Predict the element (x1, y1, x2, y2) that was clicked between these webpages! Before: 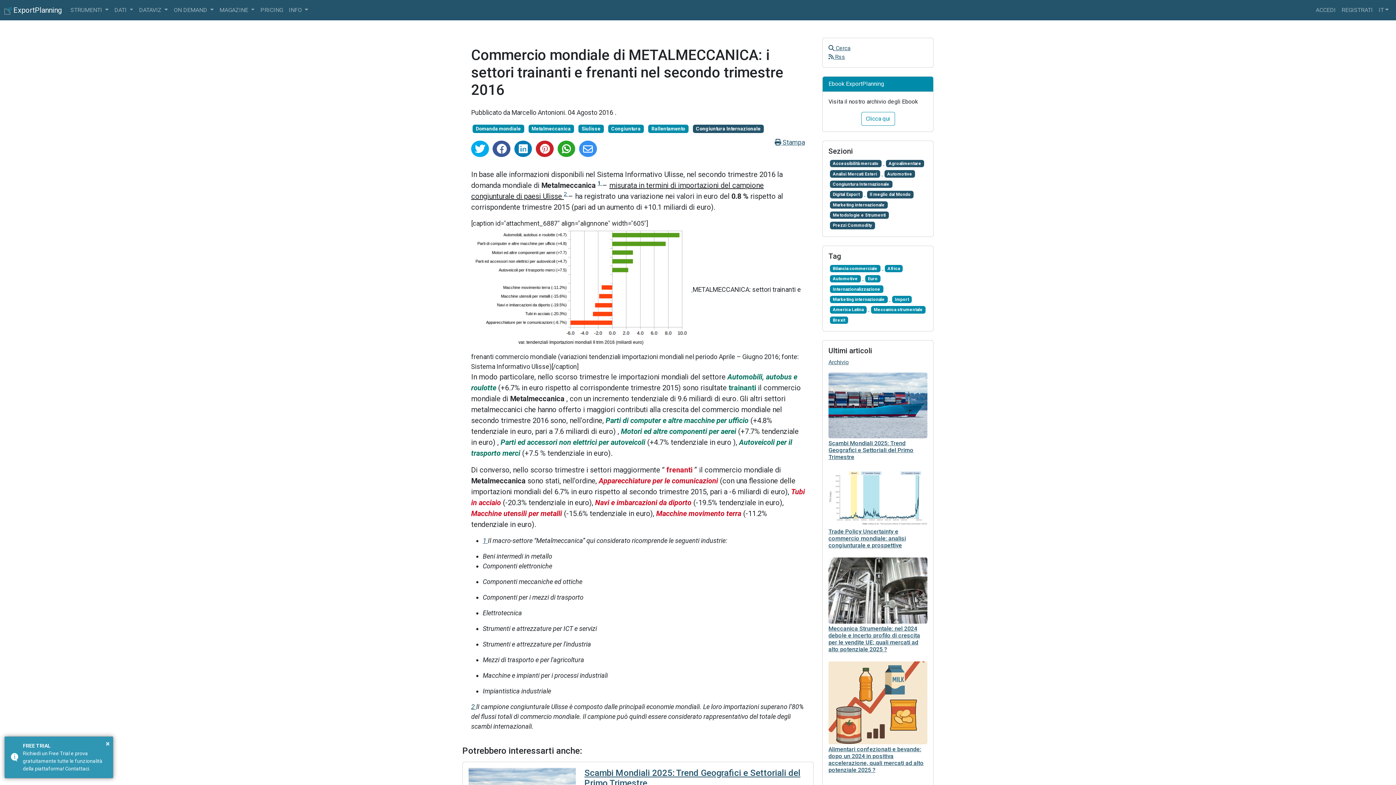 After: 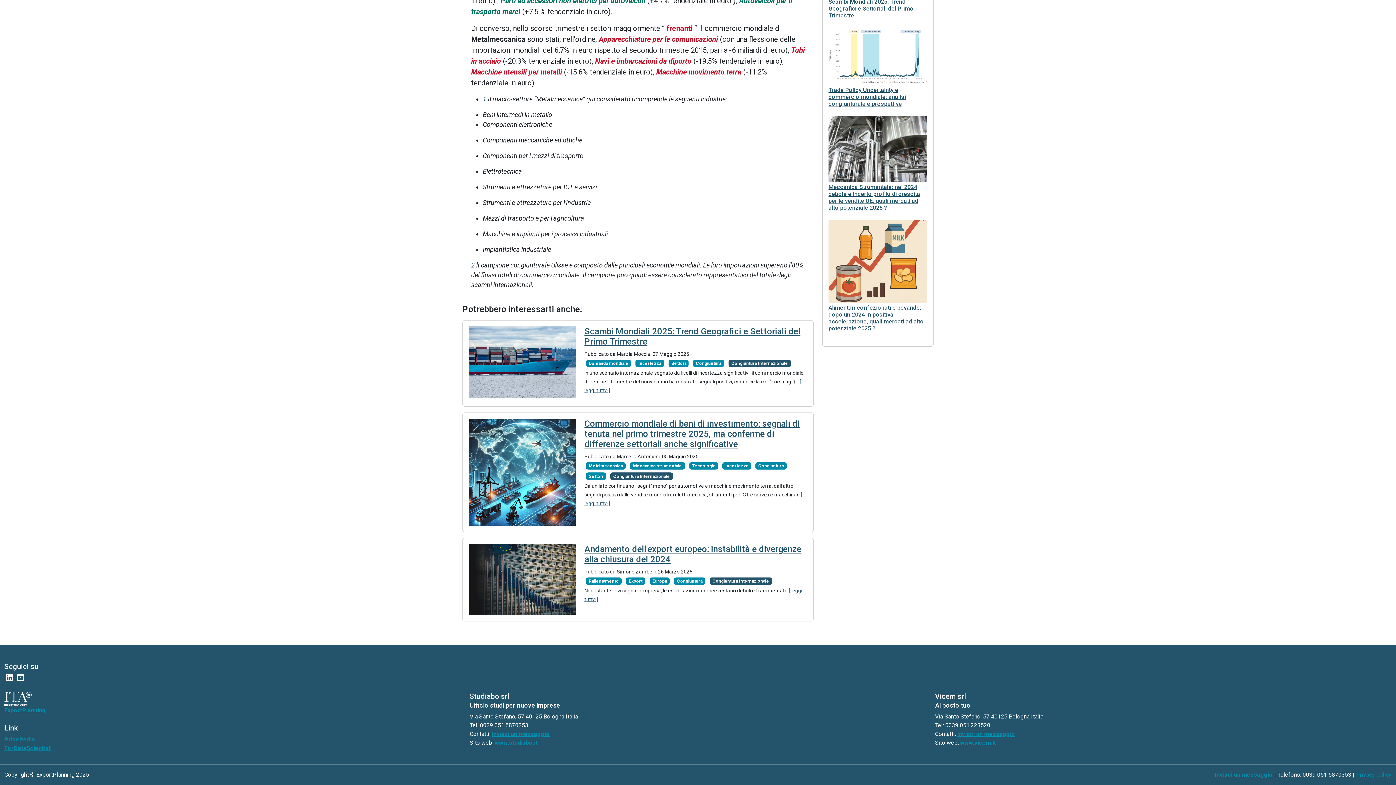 Action: label: 2  bbox: (564, 191, 568, 200)